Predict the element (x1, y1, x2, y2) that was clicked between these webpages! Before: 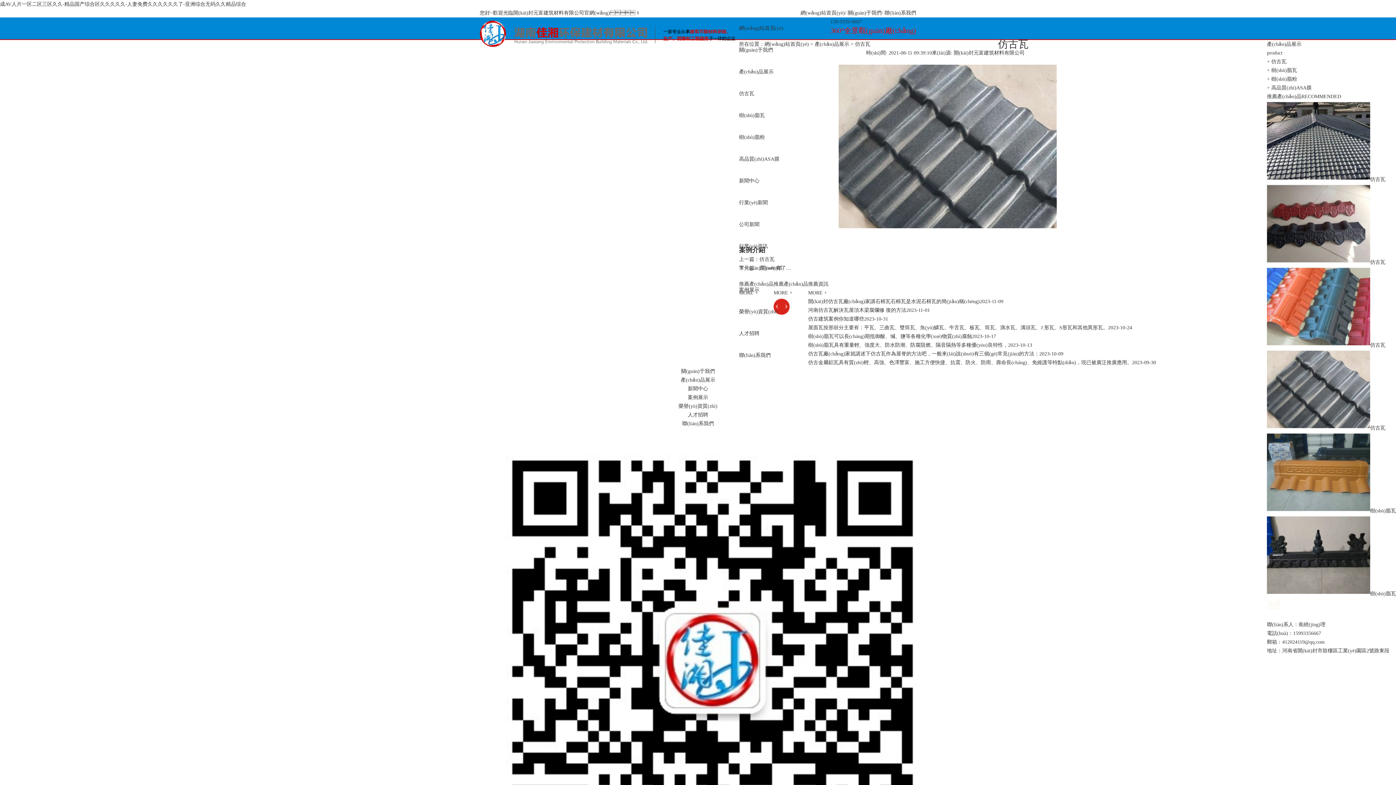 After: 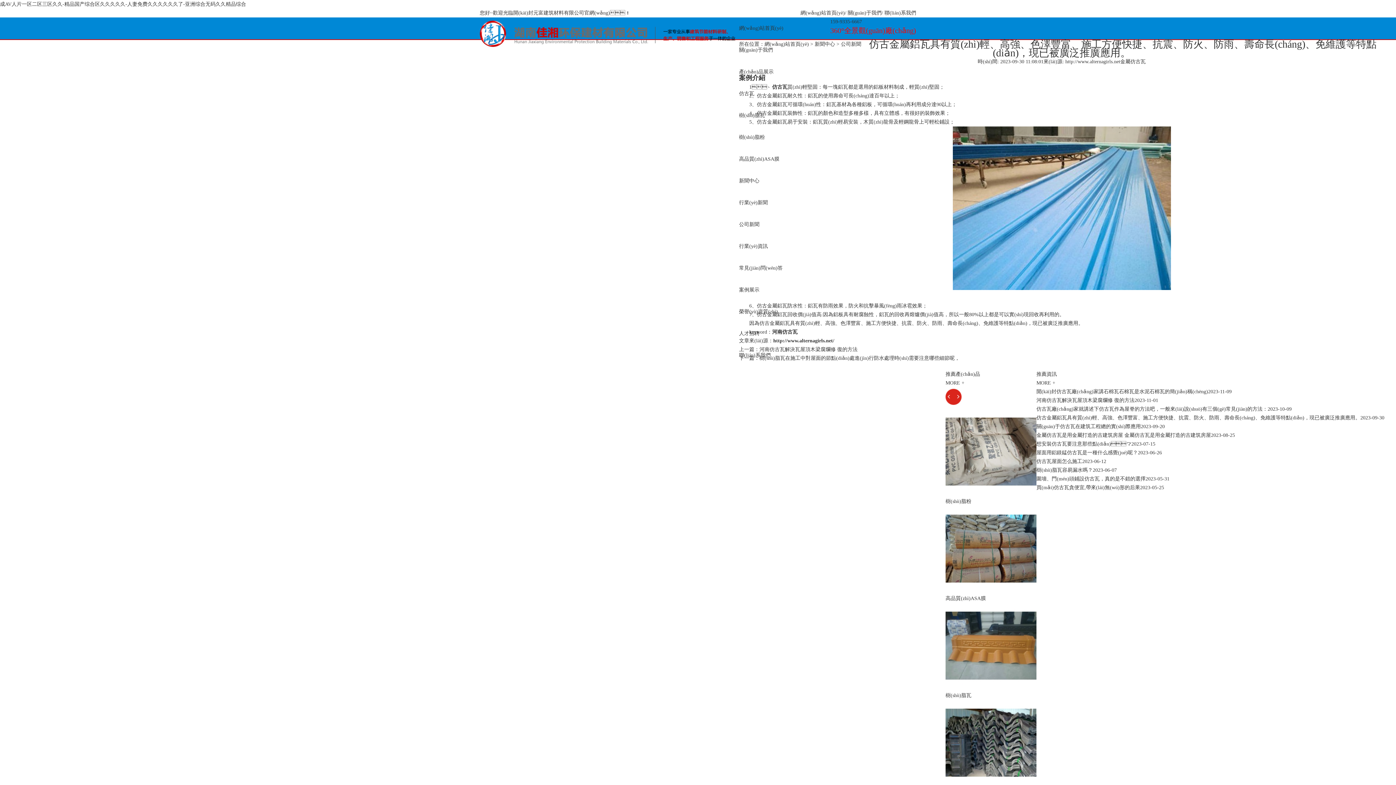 Action: label: 仿古金屬鋁瓦具有質(zhì)輕、高強、色澤豐富、施工方便快捷、抗震、防火、防雨、壽命長(cháng)、免維護等特點(diǎn)，現已被廣泛推廣應用。 bbox: (808, 360, 1132, 365)